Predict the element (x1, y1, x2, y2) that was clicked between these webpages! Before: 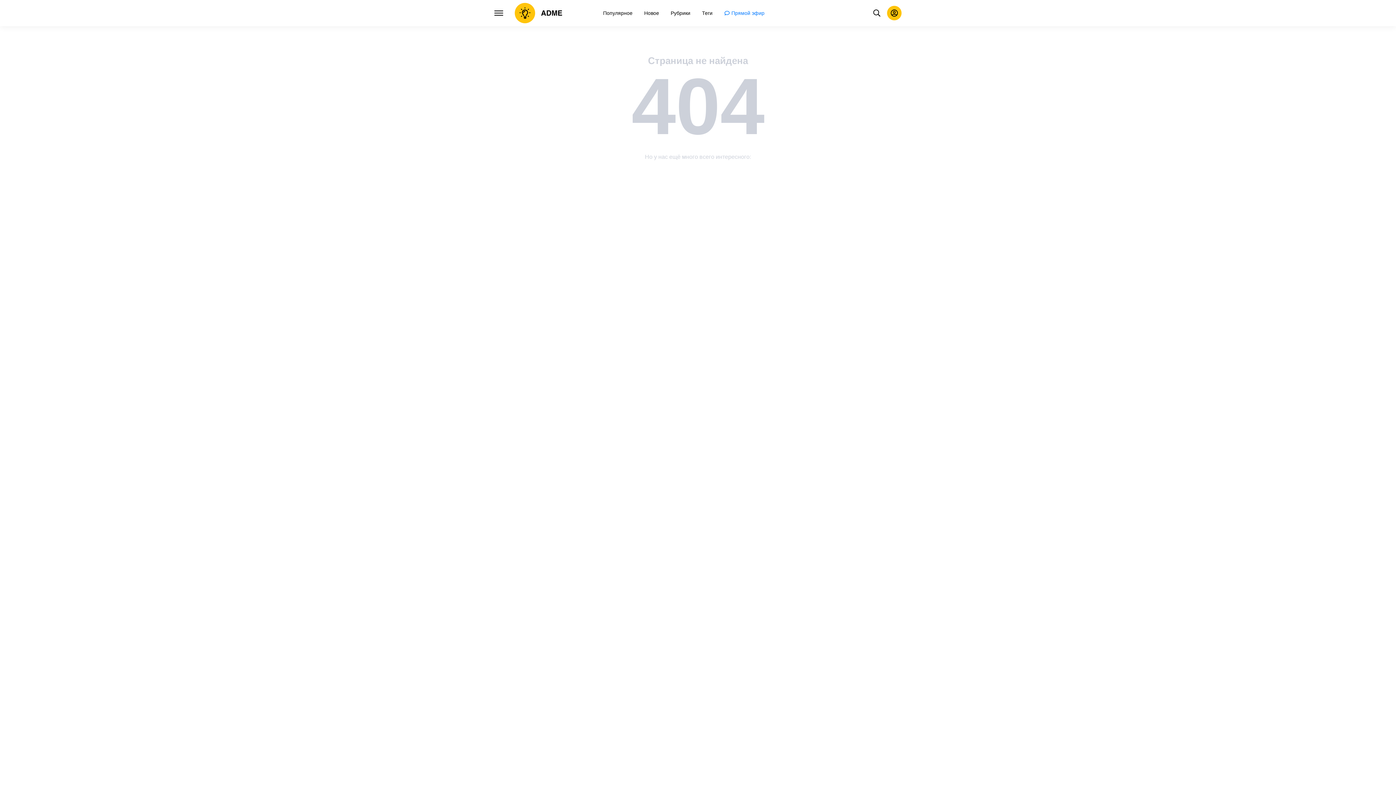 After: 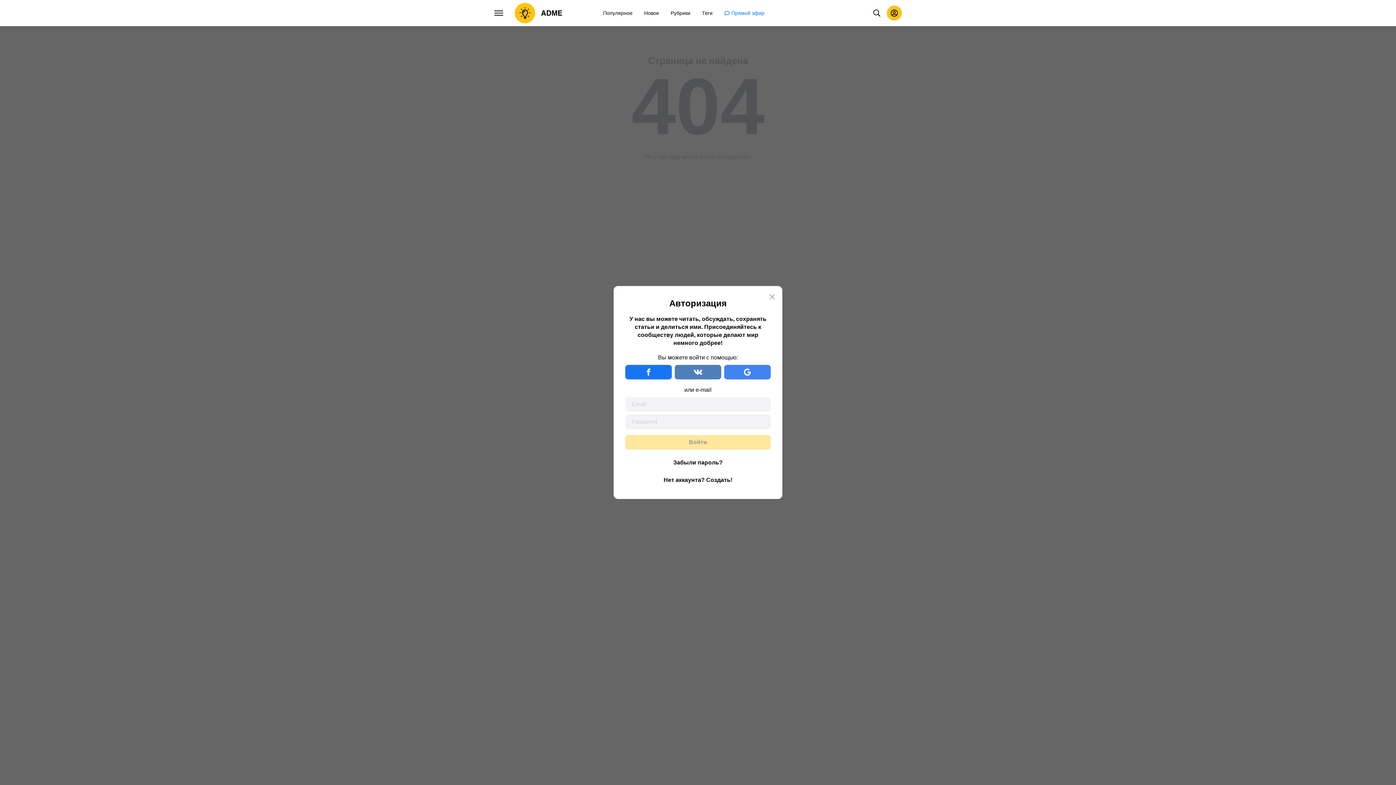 Action: bbox: (887, 5, 901, 20)